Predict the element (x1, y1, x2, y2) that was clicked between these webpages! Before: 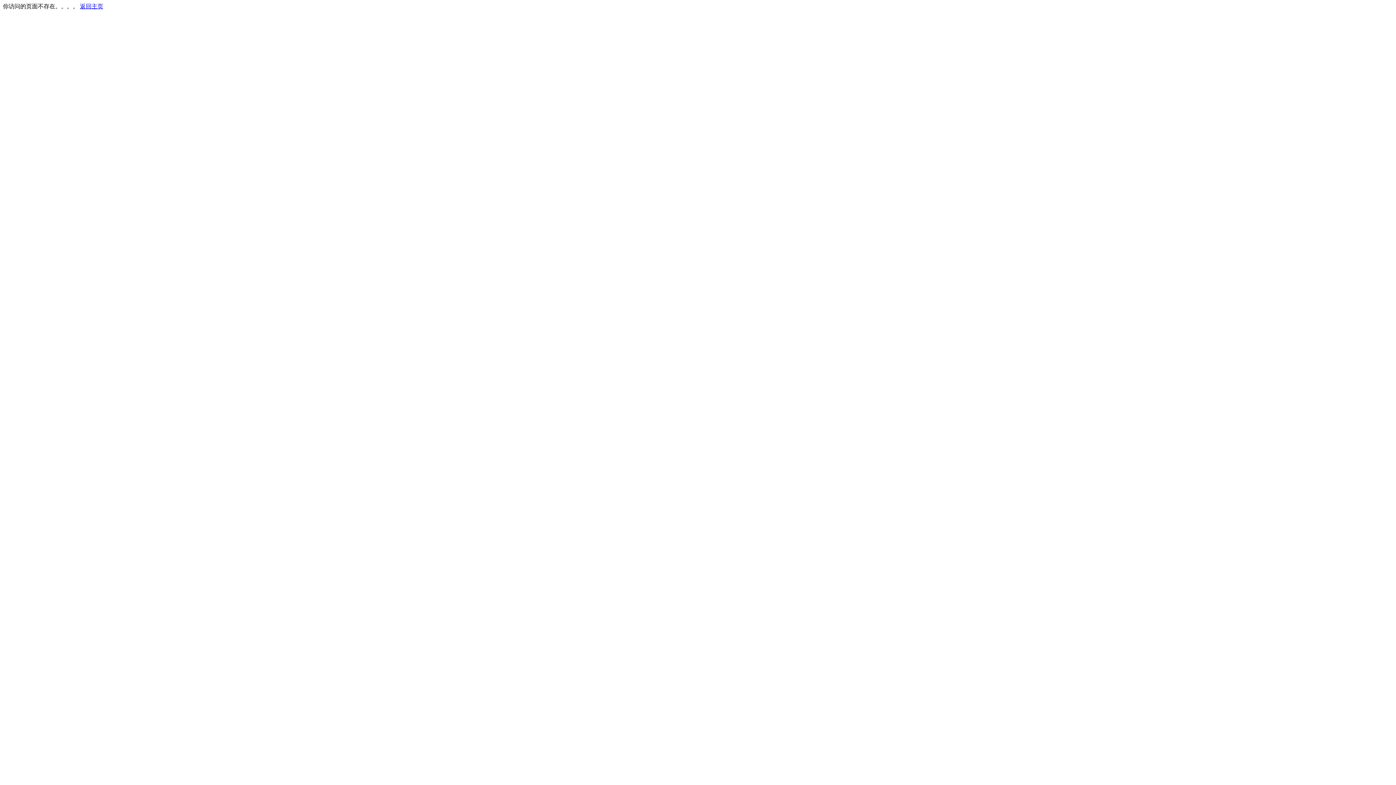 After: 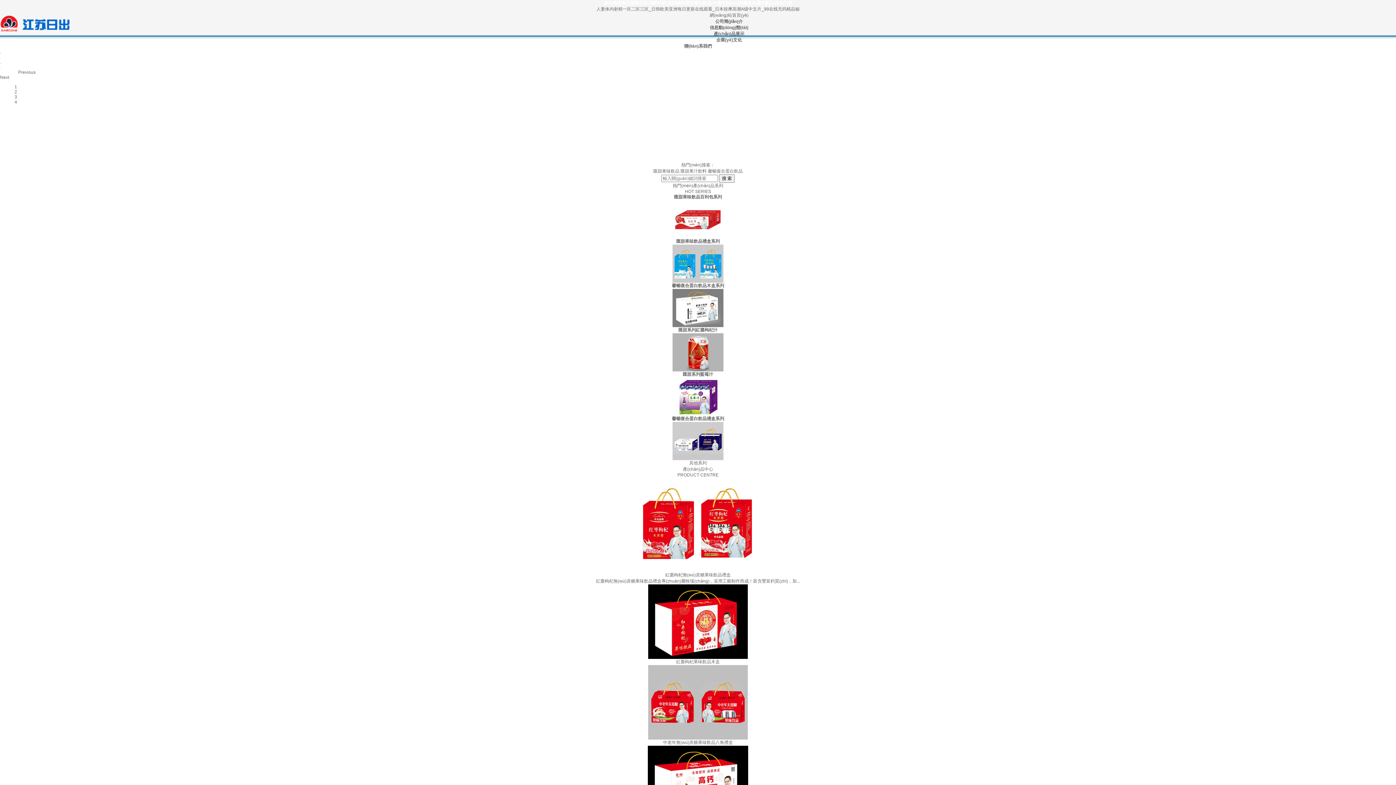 Action: label: 返回主页 bbox: (80, 3, 103, 9)